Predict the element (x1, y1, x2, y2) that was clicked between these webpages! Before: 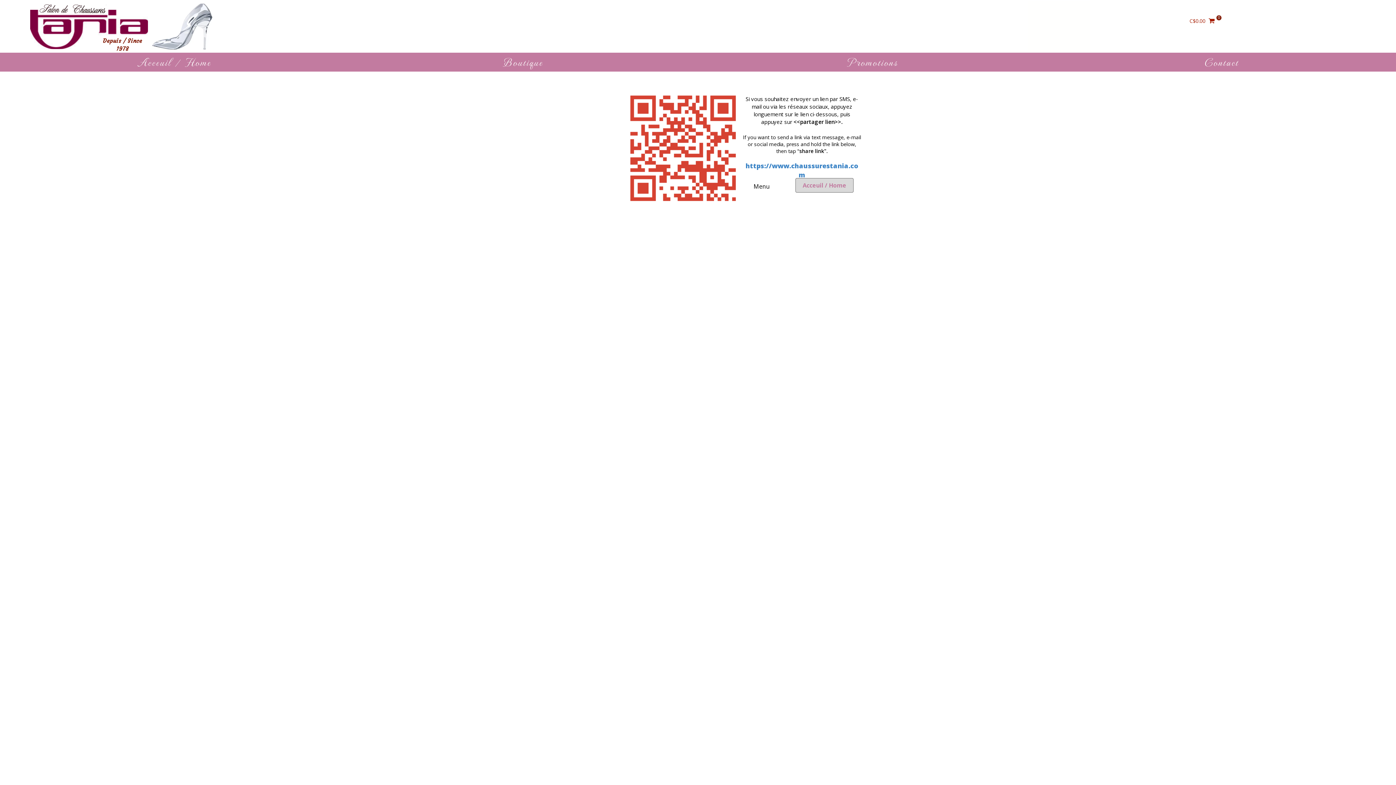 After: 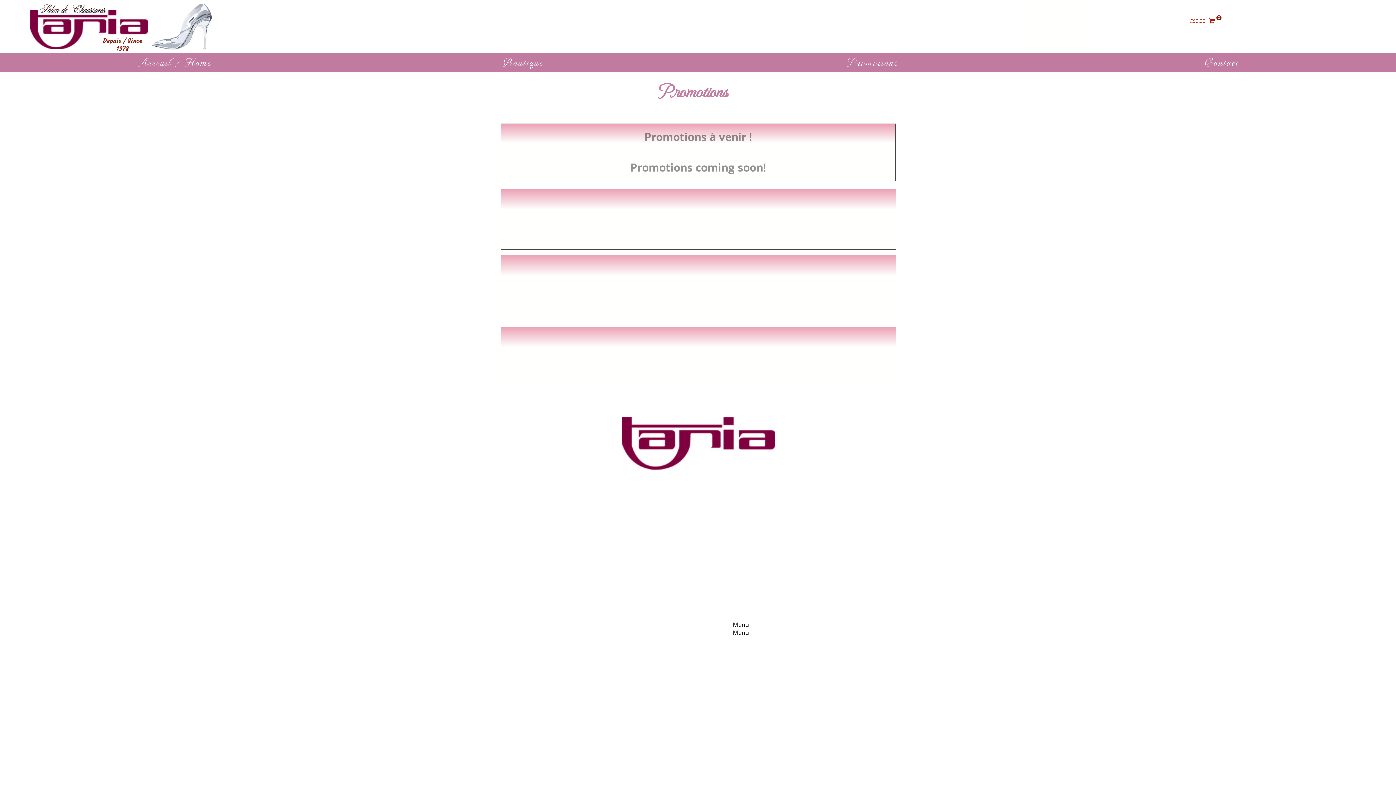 Action: bbox: (698, 52, 1047, 71) label: Promotions